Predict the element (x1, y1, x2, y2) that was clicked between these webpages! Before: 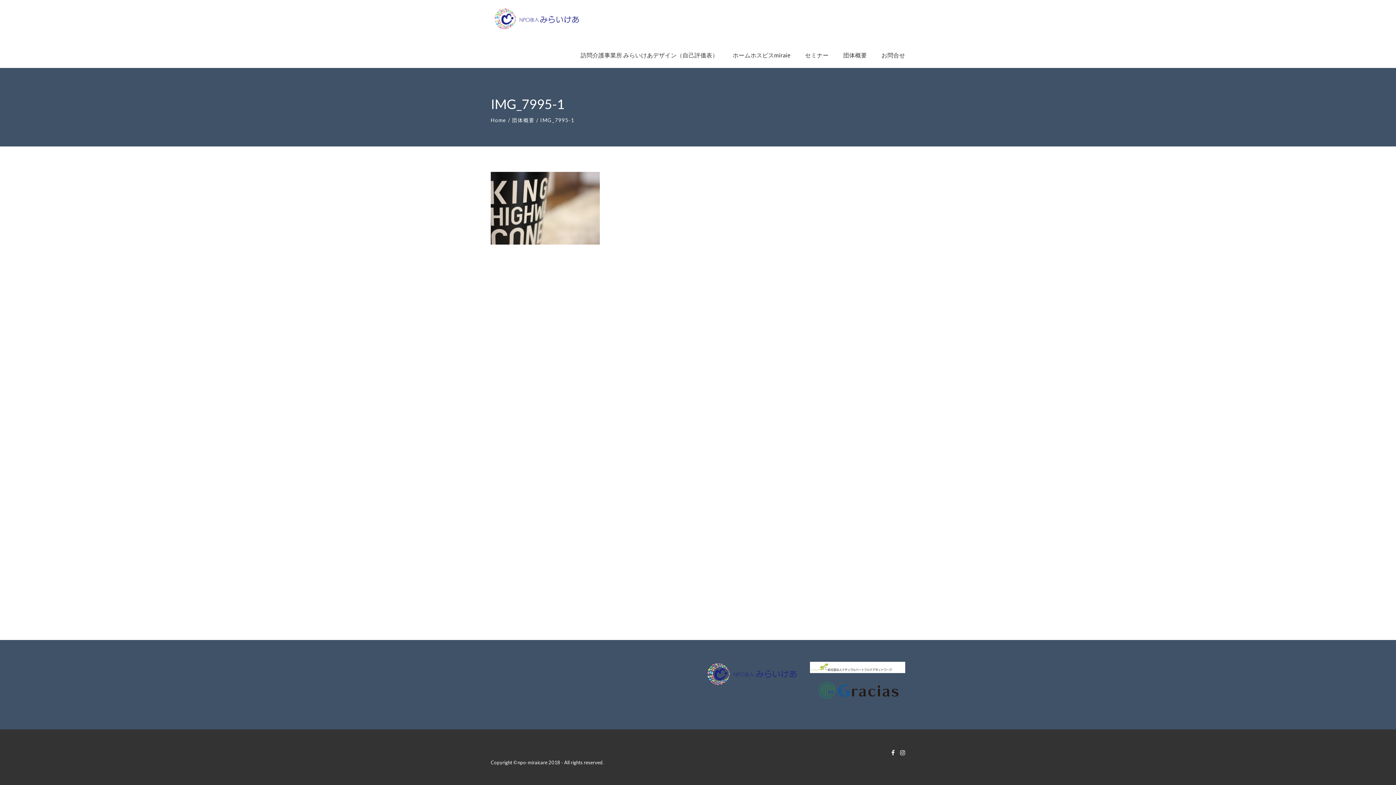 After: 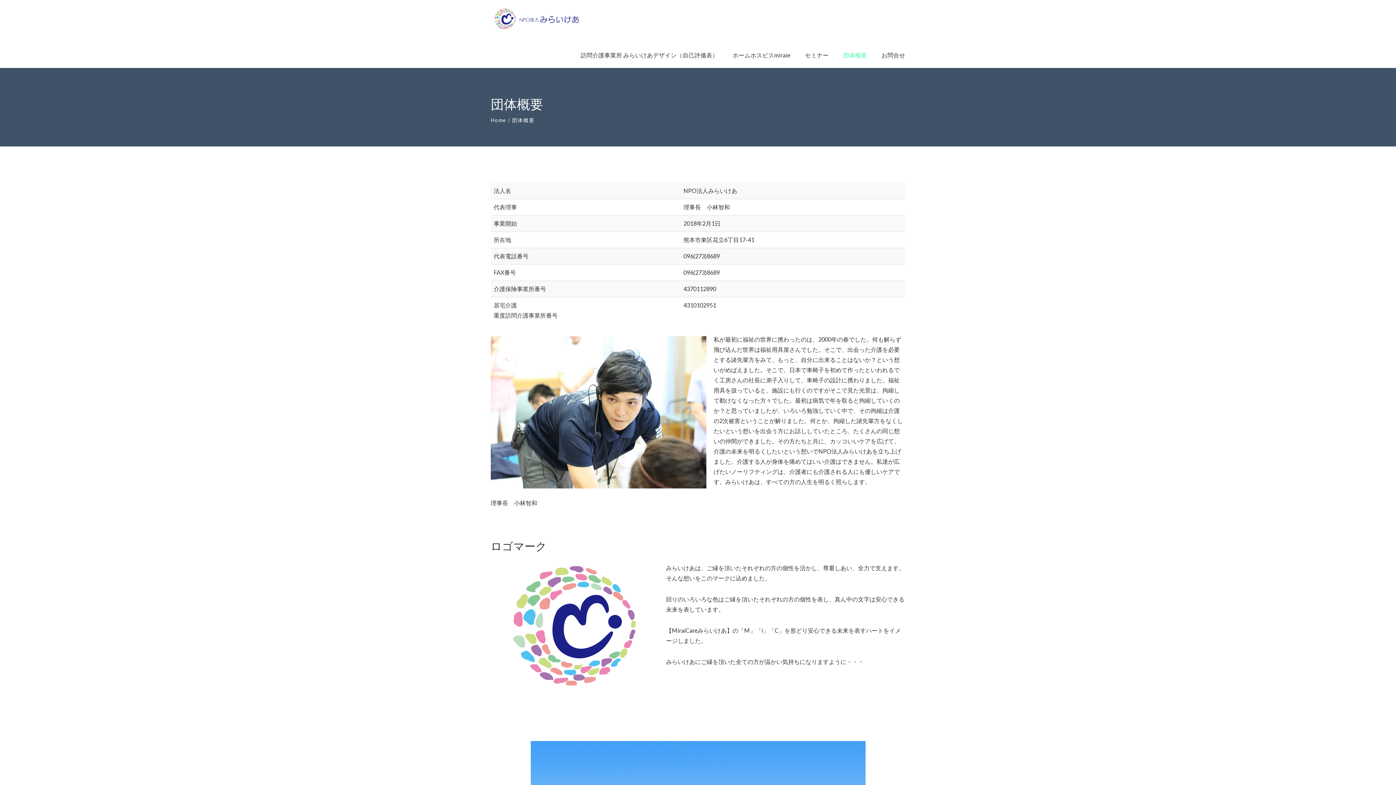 Action: bbox: (512, 117, 534, 123) label: 団体概要